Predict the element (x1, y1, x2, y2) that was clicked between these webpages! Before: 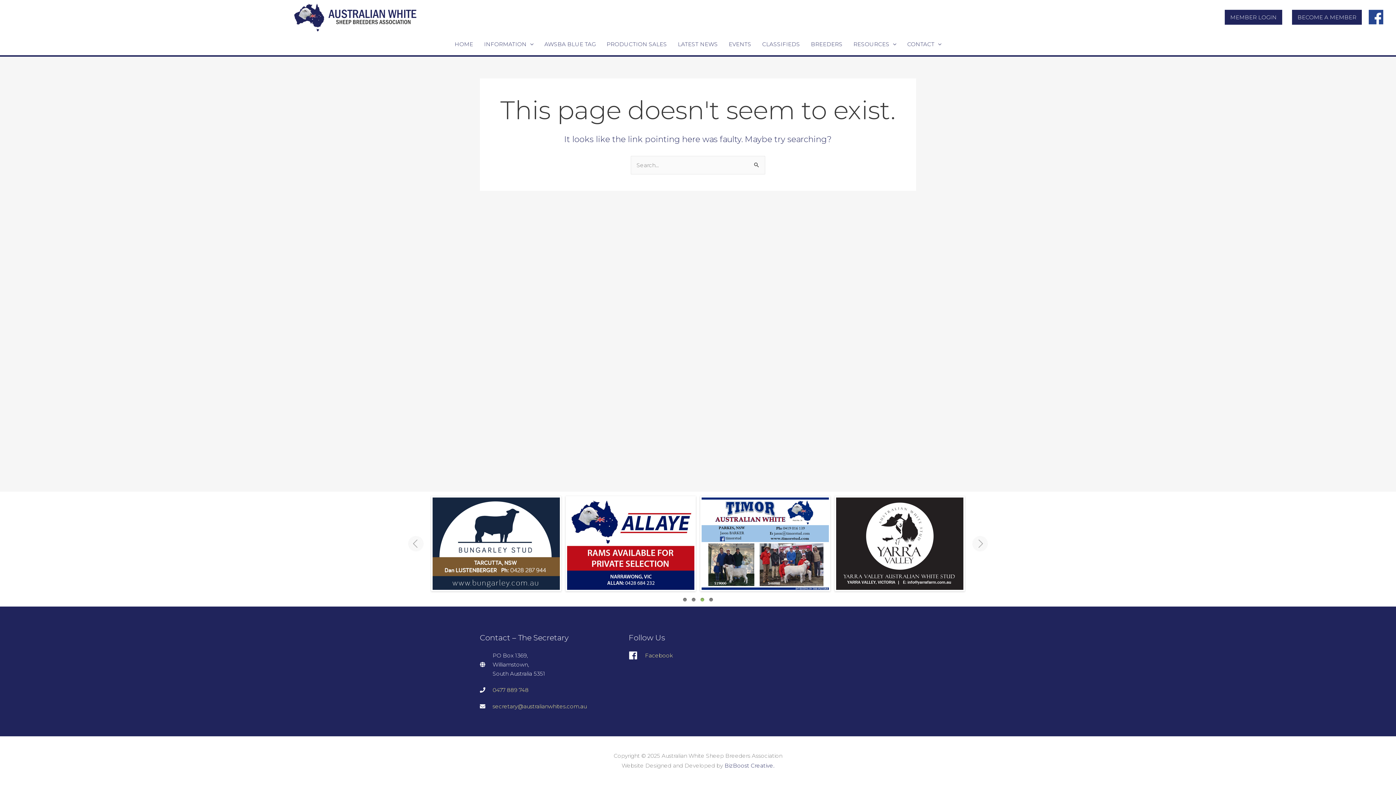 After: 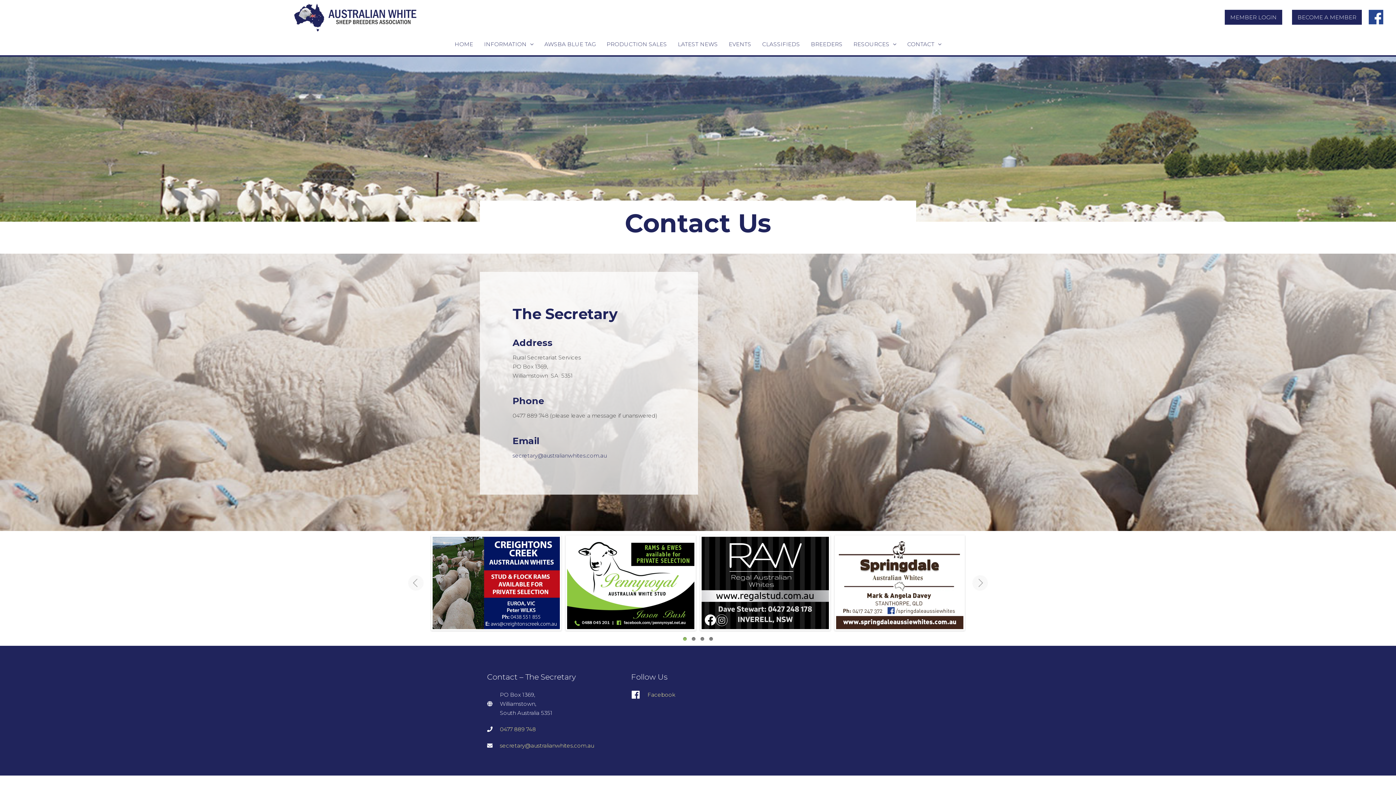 Action: label: CONTACT bbox: (902, 33, 947, 55)